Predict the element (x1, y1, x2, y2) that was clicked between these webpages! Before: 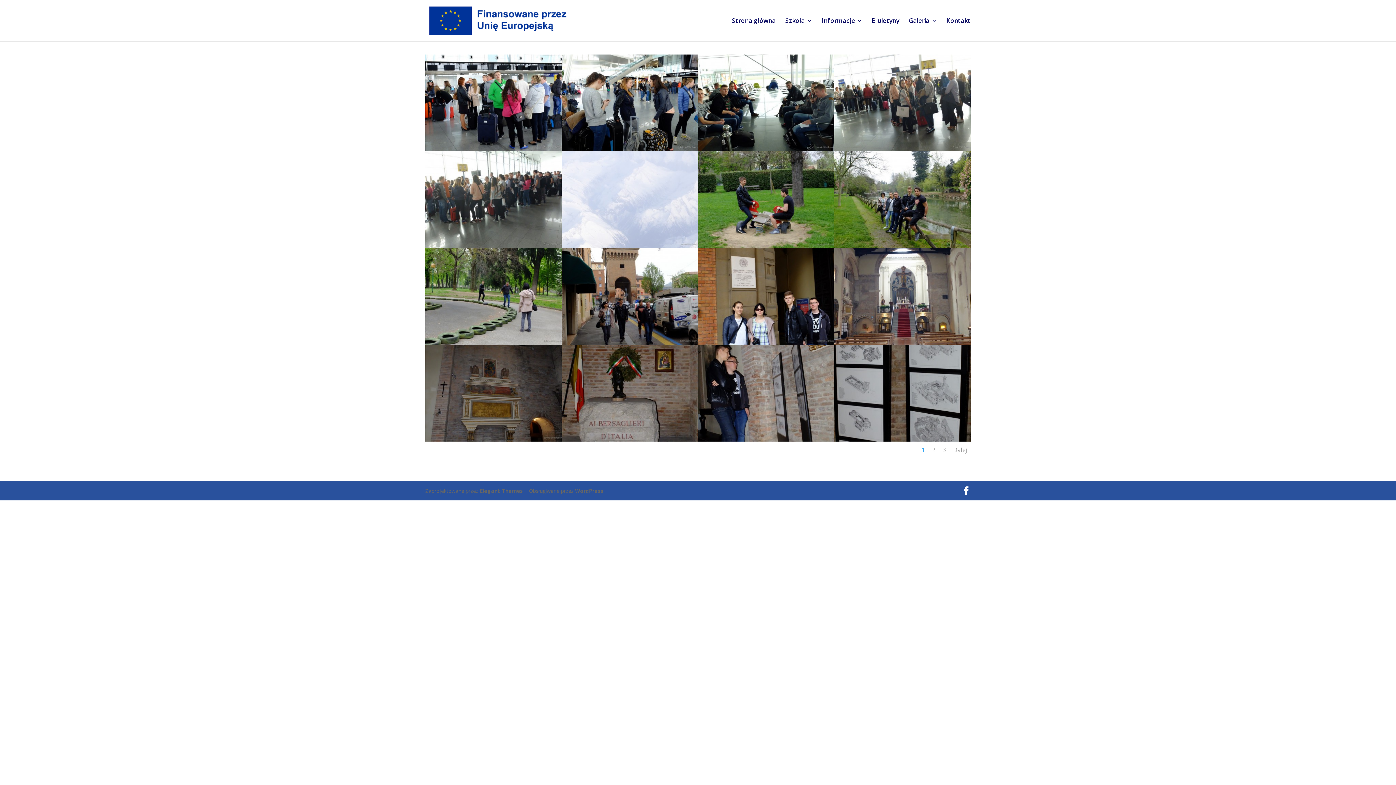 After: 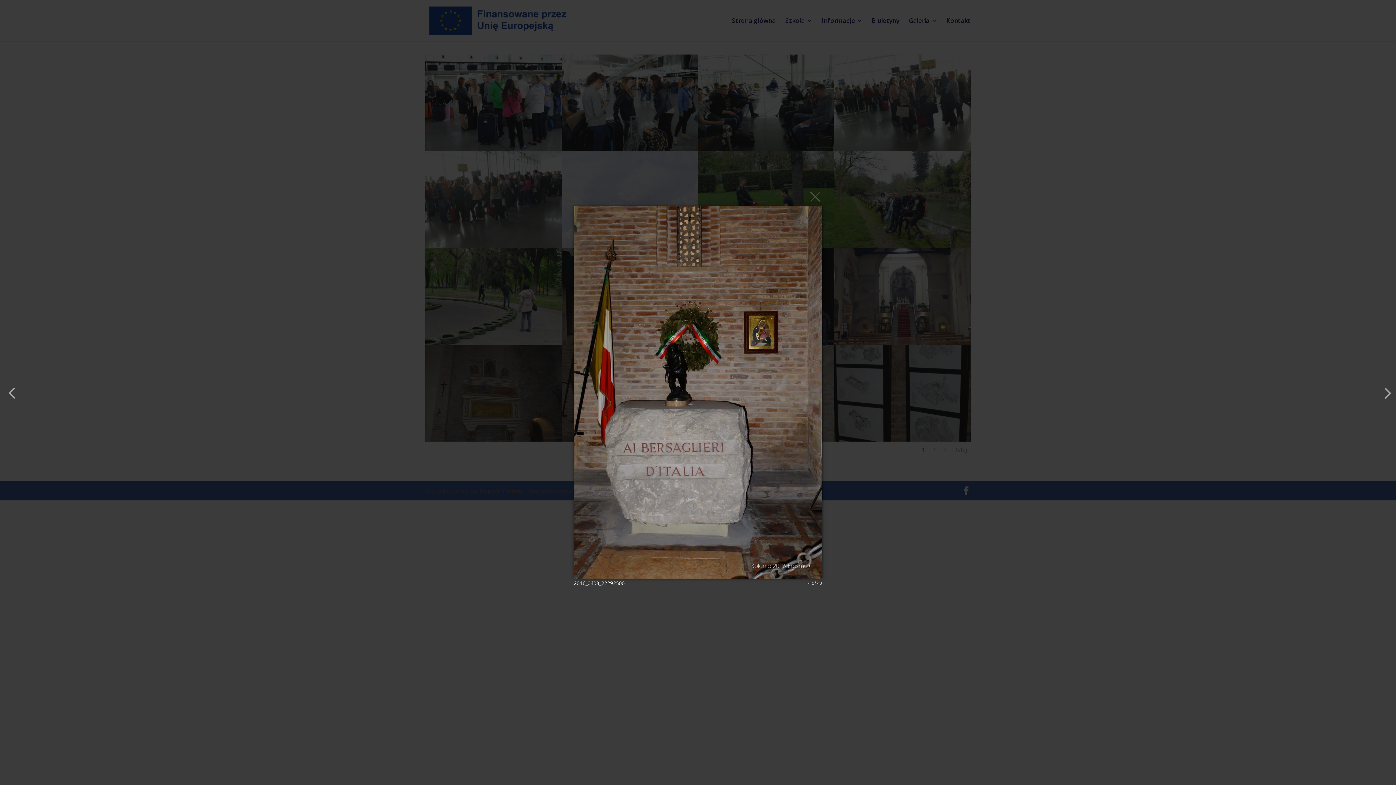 Action: bbox: (561, 436, 698, 443)